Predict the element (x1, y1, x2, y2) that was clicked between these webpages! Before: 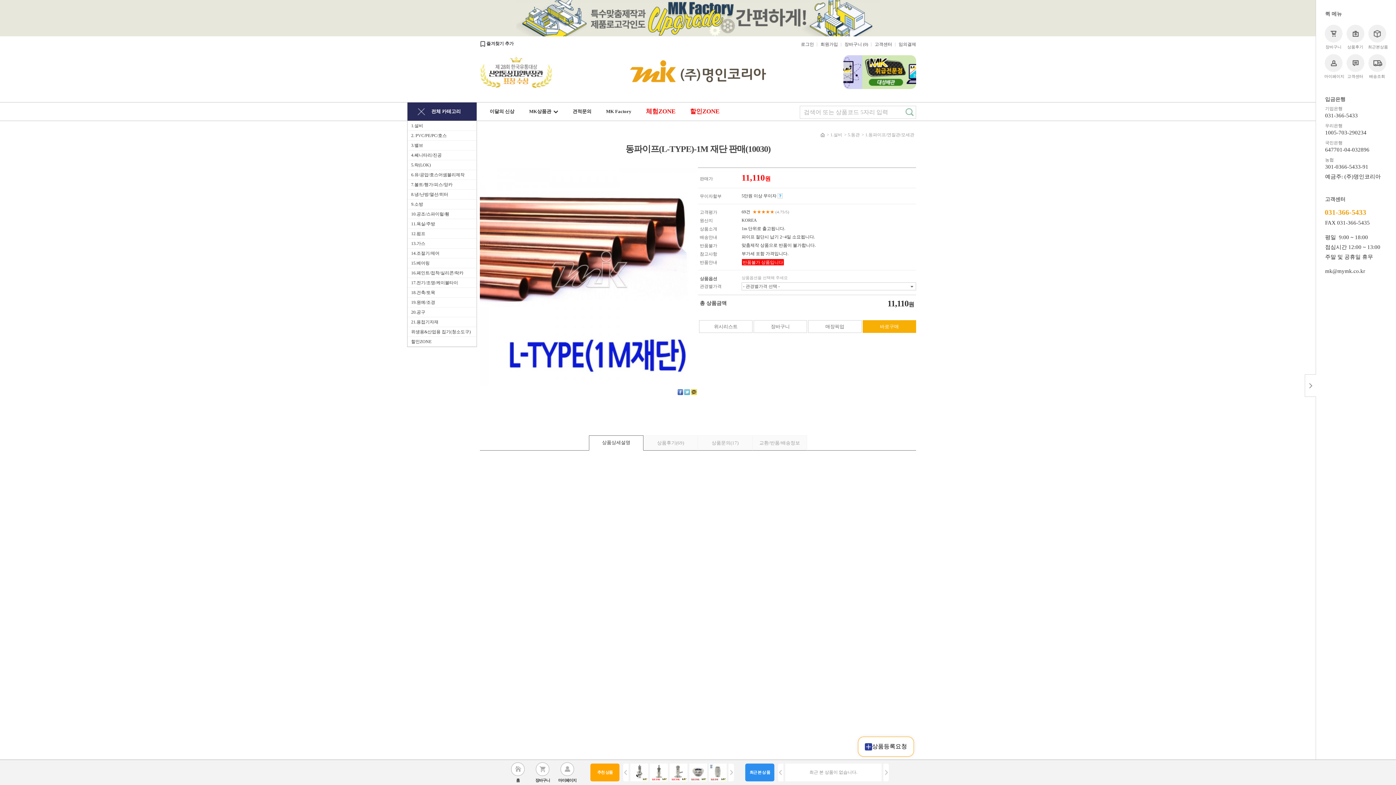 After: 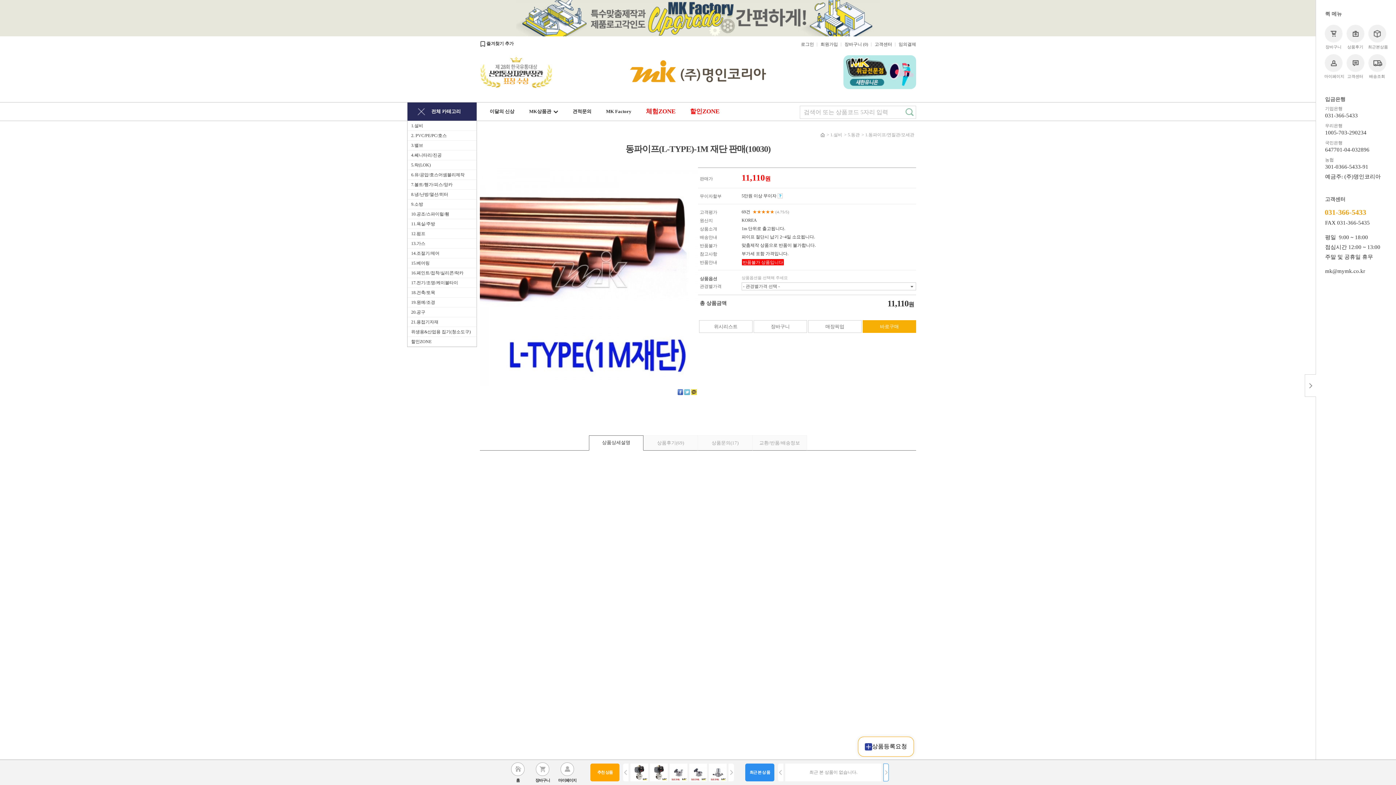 Action: bbox: (883, 764, 889, 781) label: 다음